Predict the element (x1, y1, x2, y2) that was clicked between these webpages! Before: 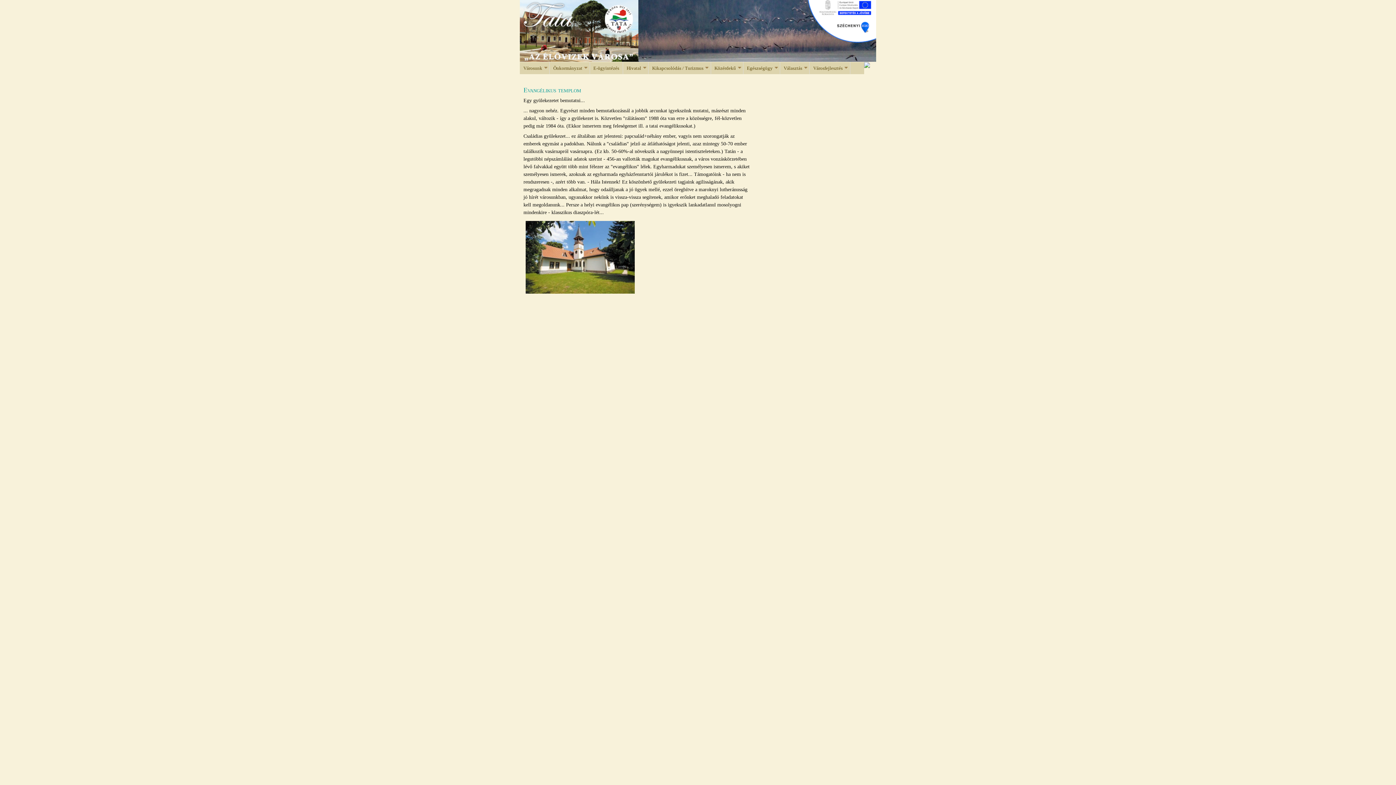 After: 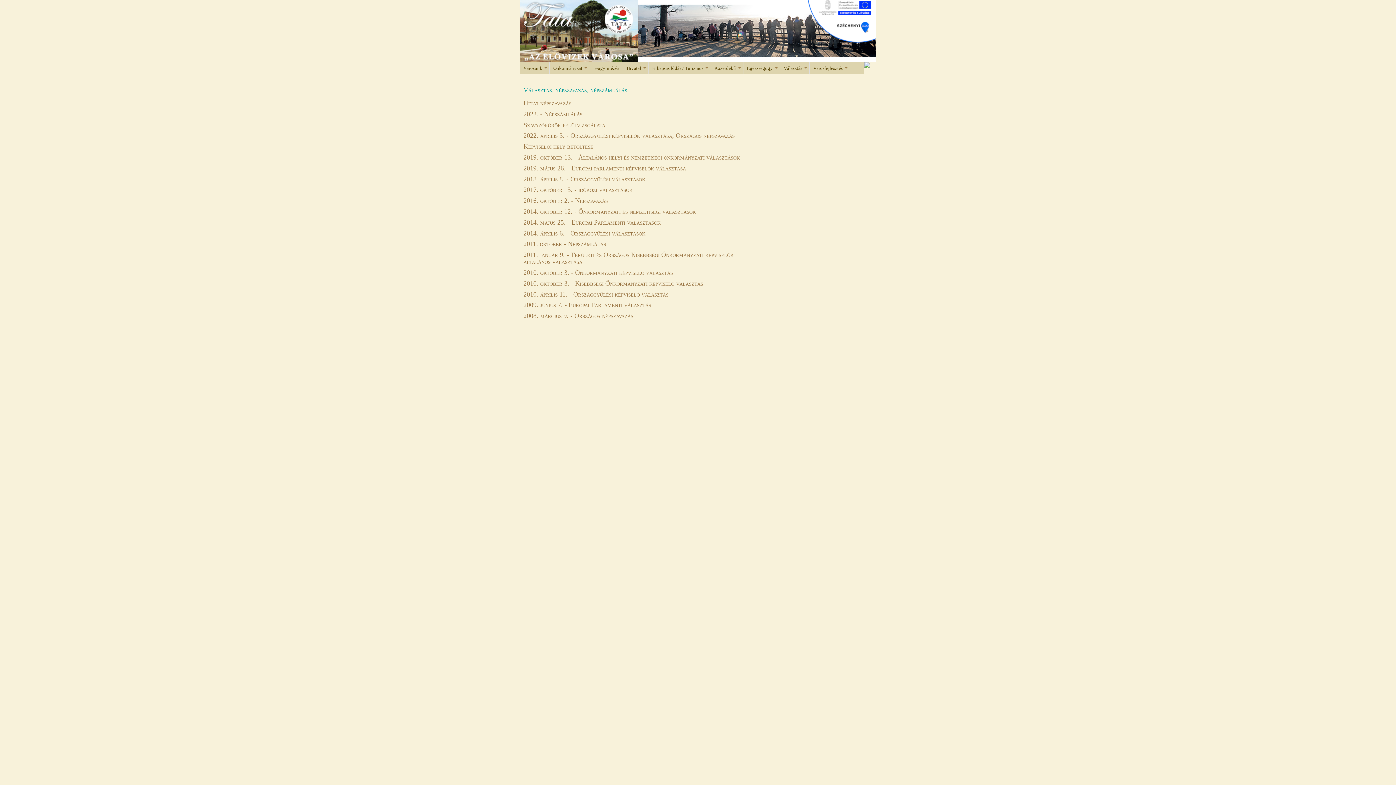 Action: label: Választás
» bbox: (780, 62, 809, 74)